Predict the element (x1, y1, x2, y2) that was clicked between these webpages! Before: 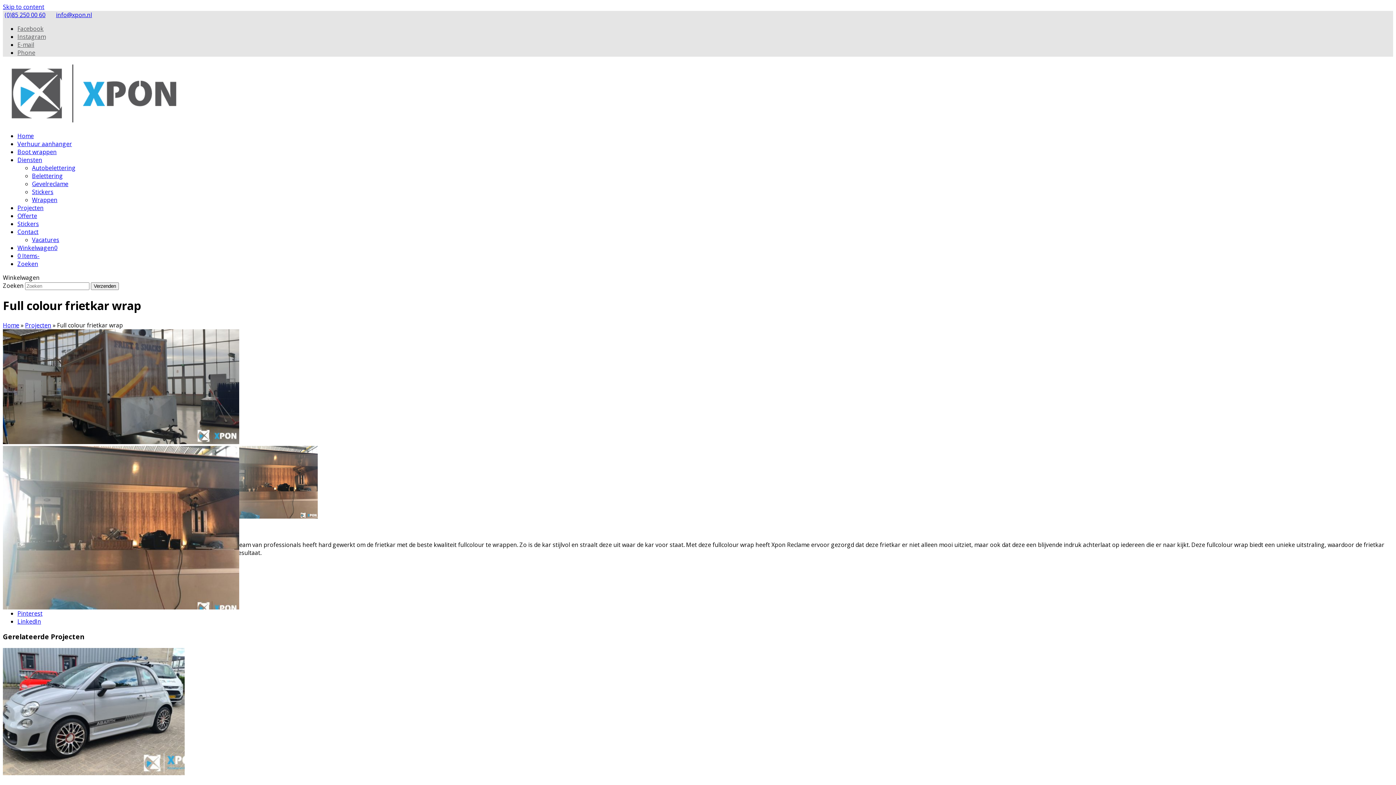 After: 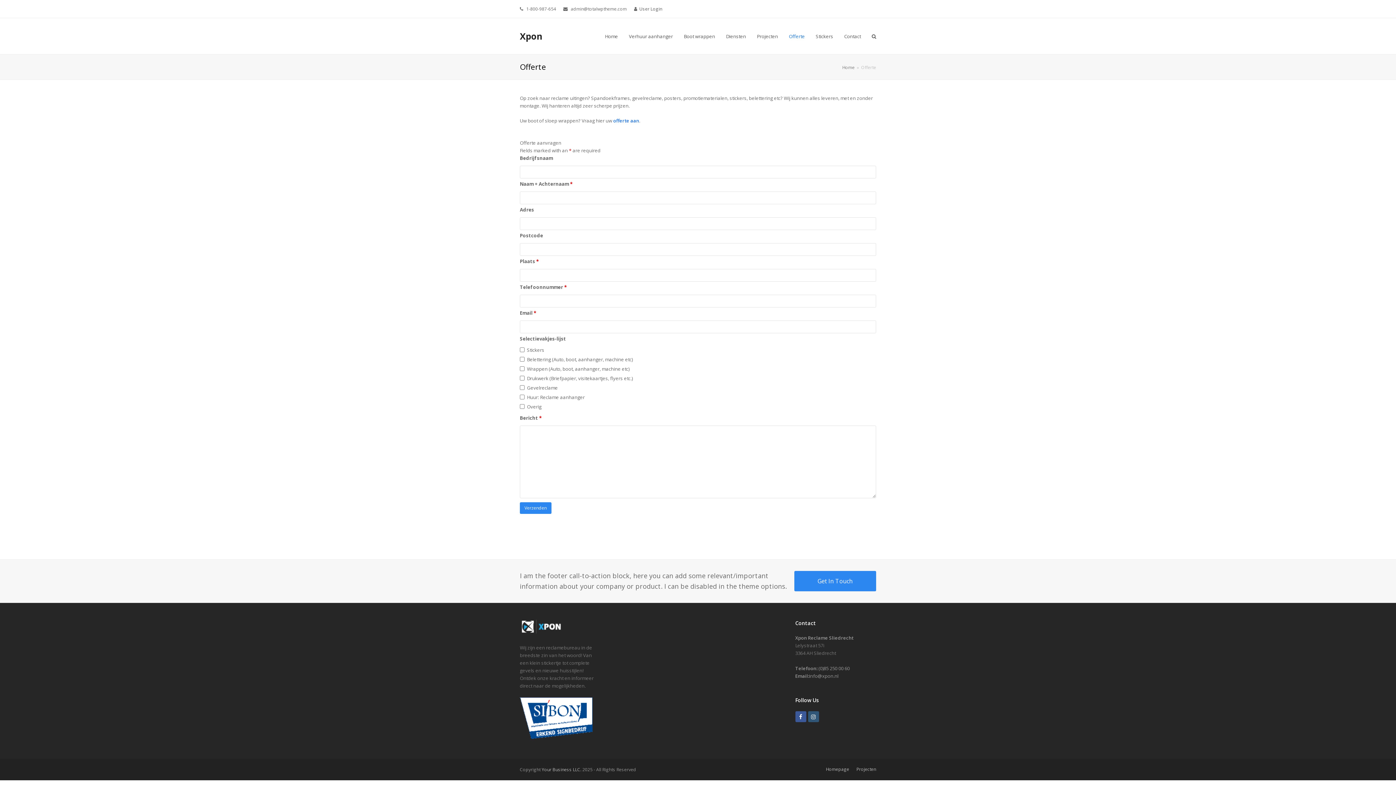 Action: label: Offerte bbox: (17, 212, 37, 220)